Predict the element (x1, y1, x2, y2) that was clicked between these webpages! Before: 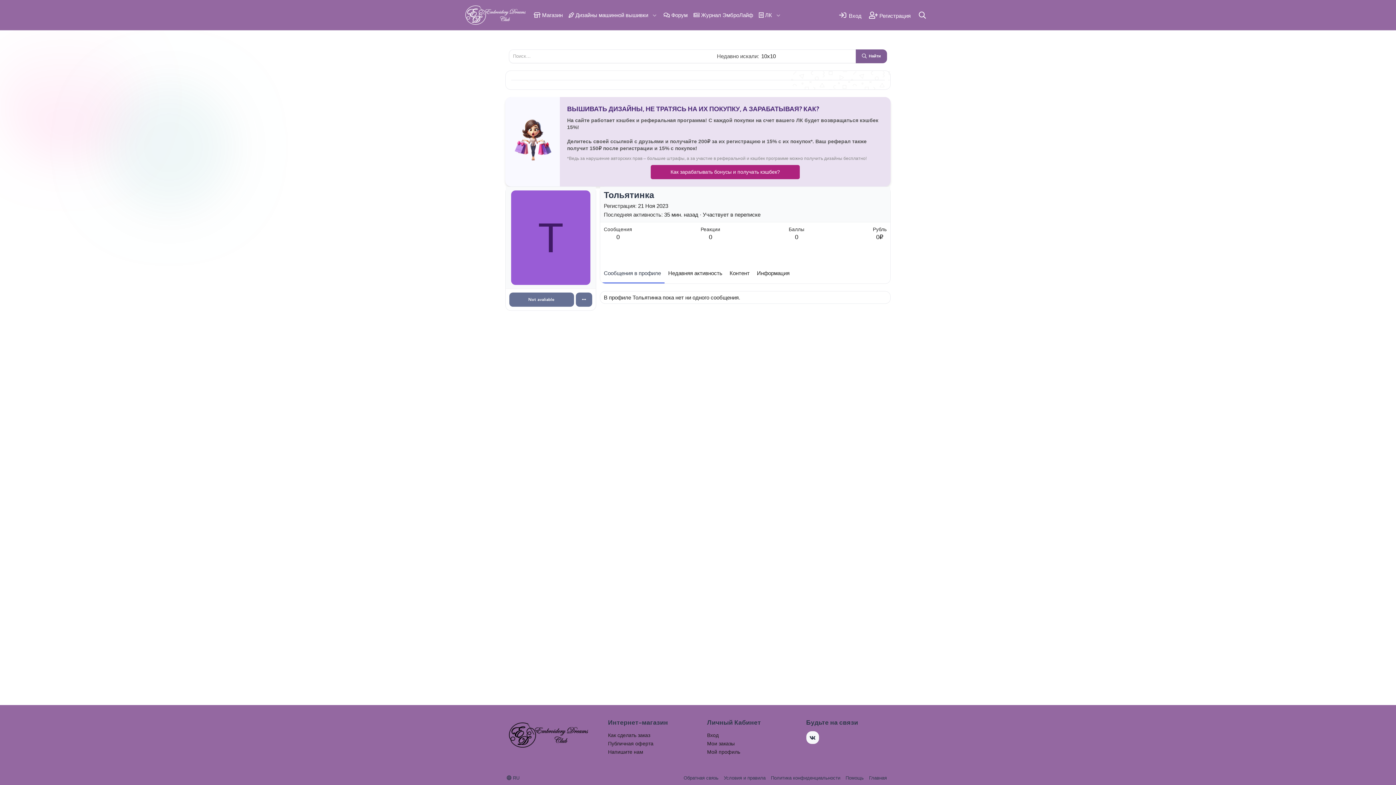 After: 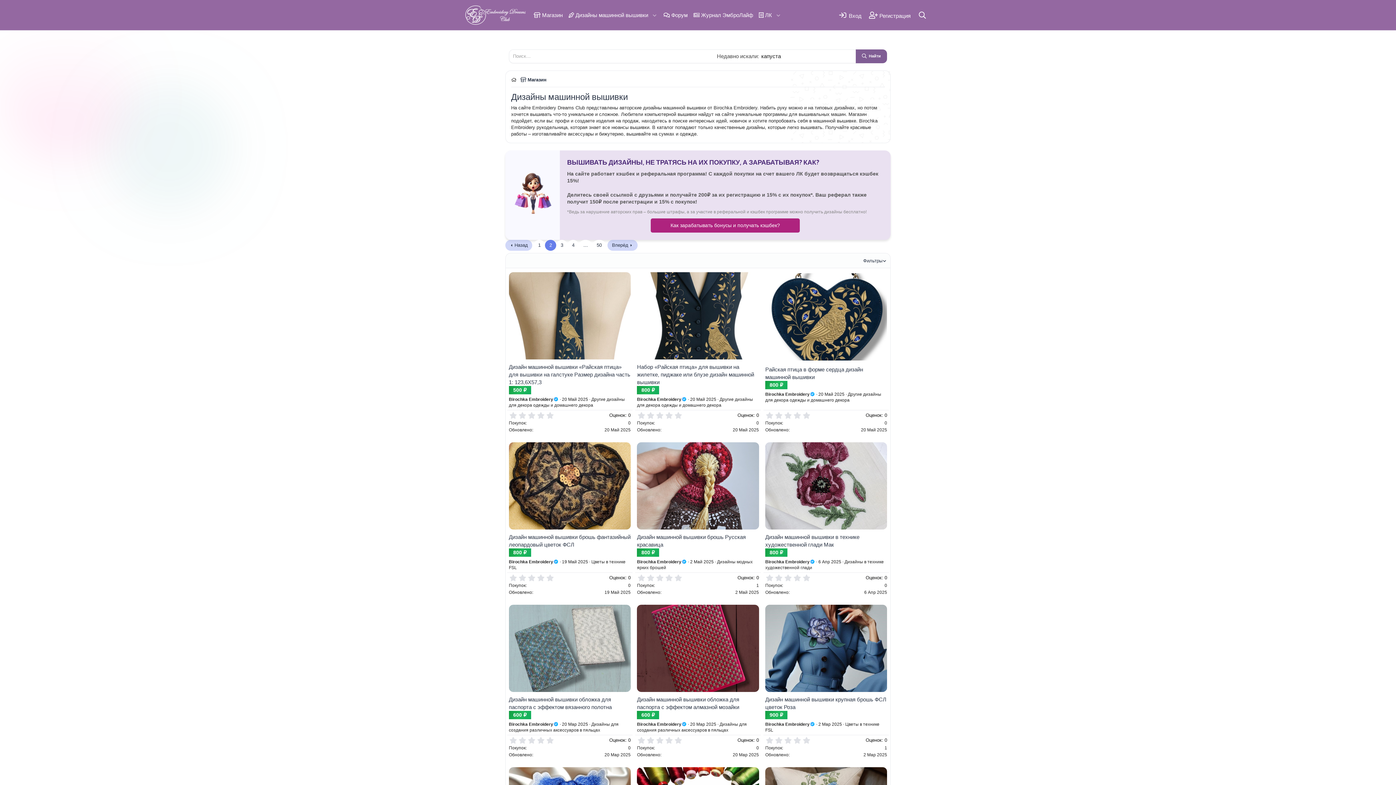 Action: label:  Дизайны машинной вышивки bbox: (565, 7, 648, 22)